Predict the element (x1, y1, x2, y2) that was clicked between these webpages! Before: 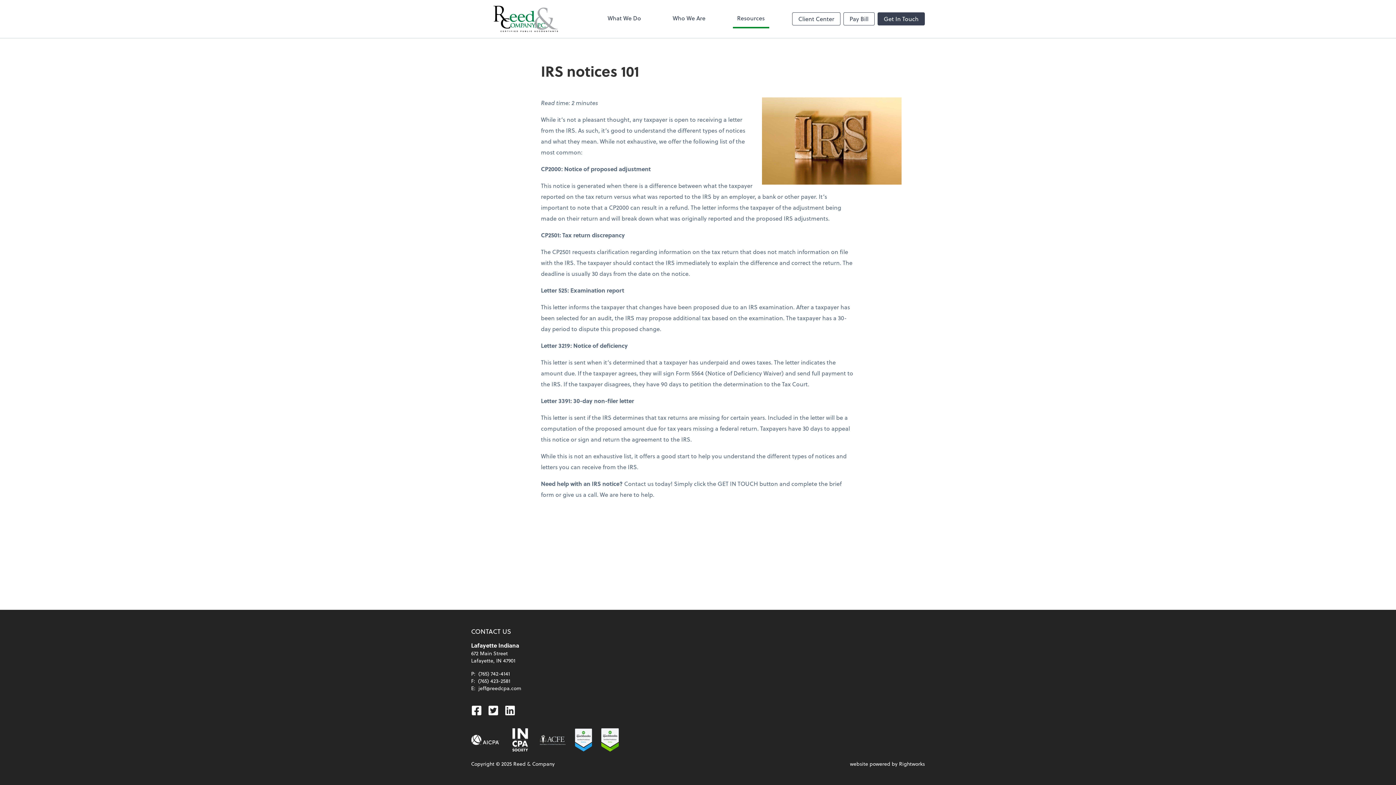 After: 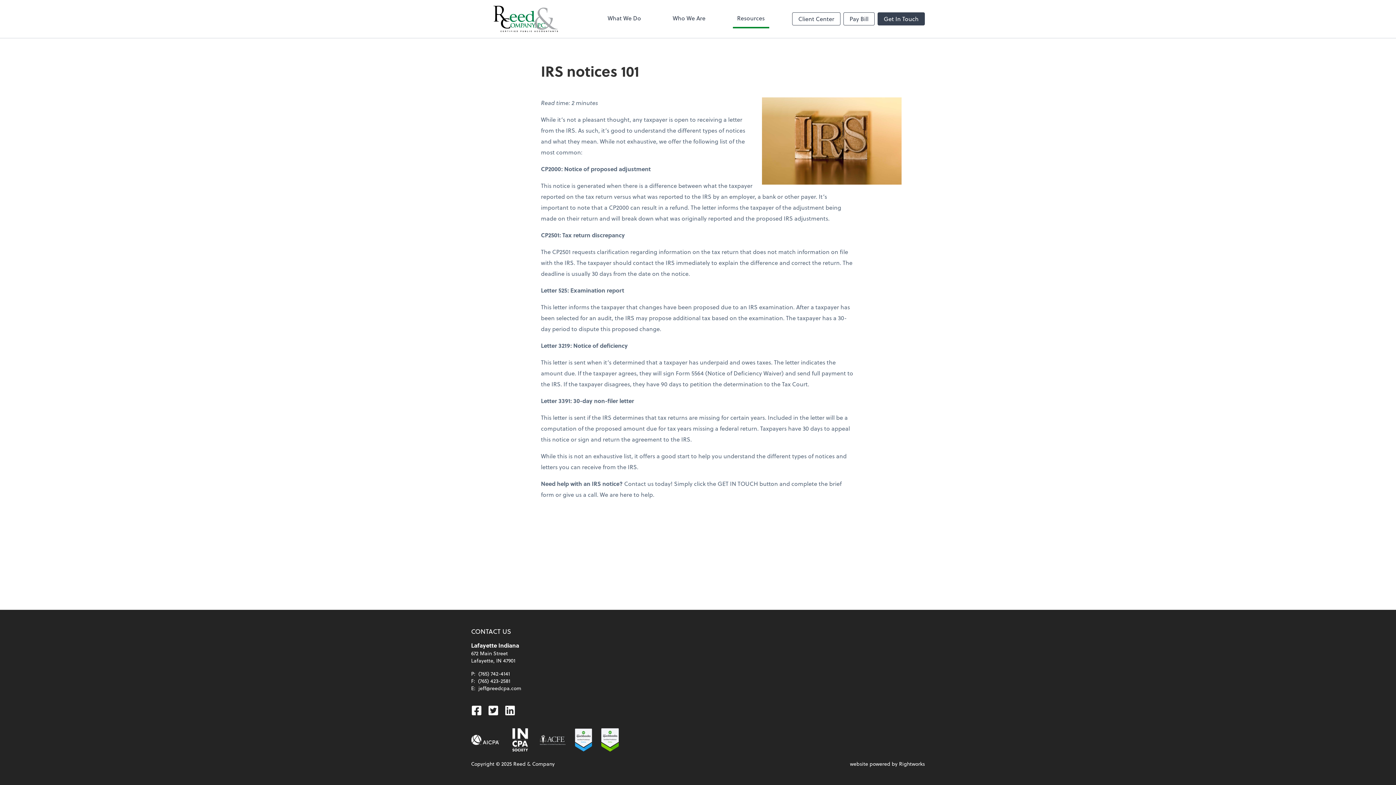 Action: bbox: (539, 735, 565, 745)